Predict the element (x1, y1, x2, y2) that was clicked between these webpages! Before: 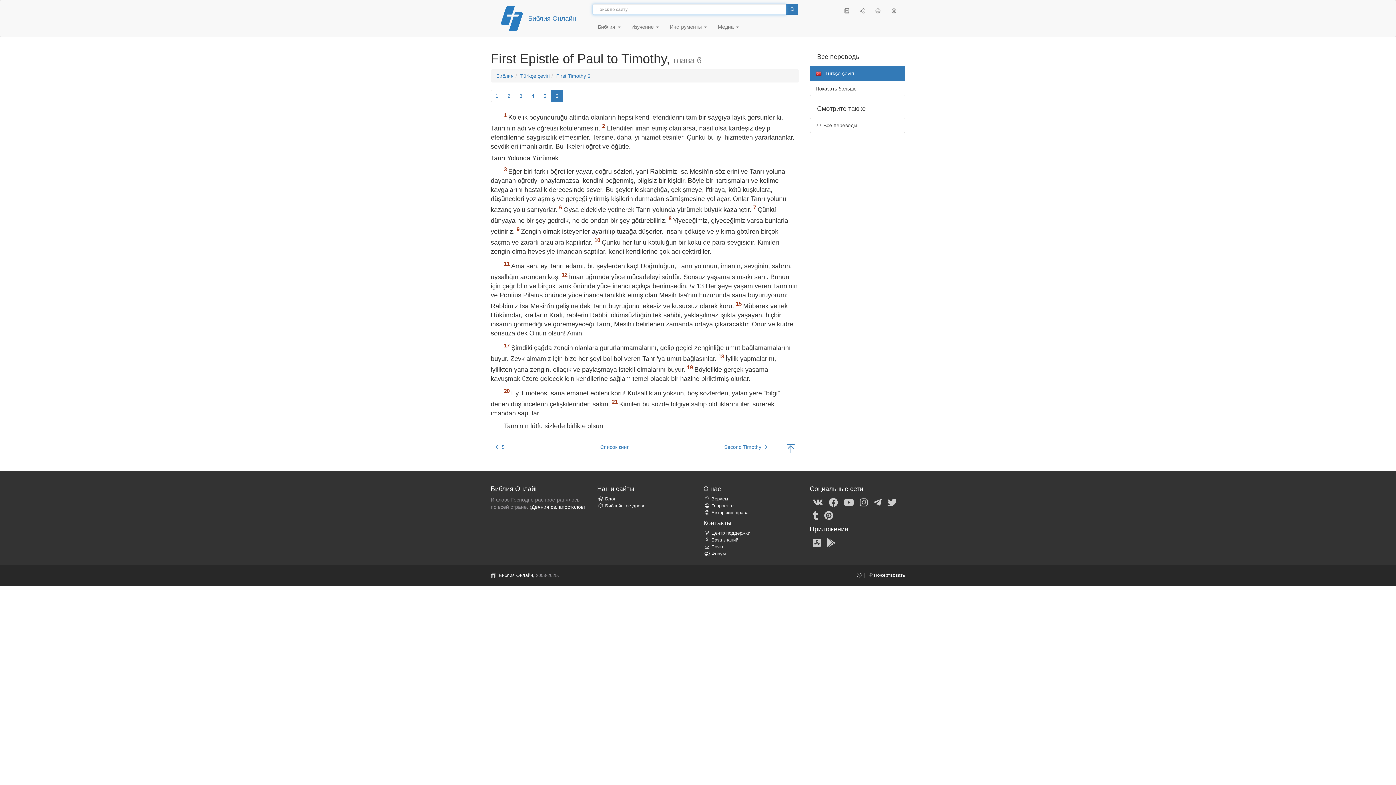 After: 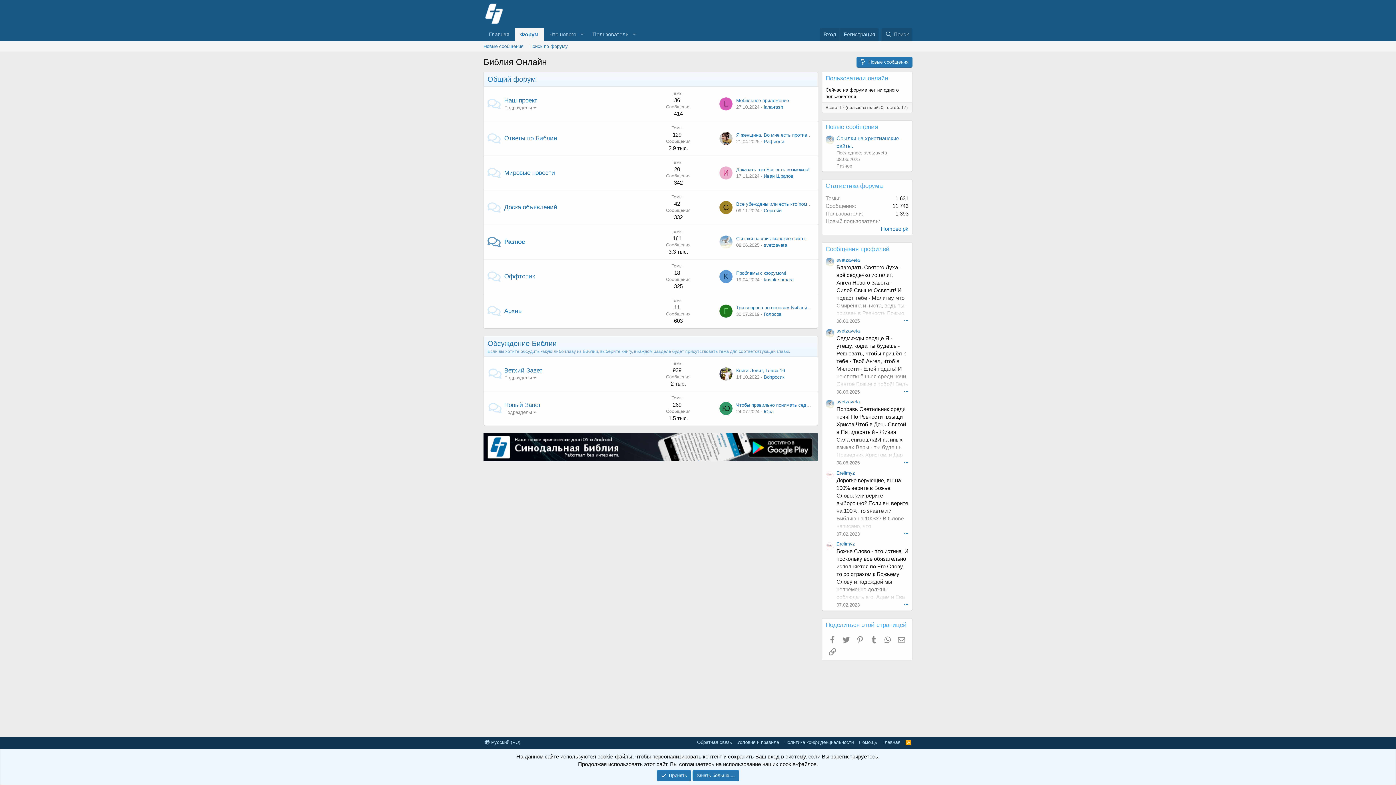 Action: label: Форум bbox: (703, 551, 726, 556)